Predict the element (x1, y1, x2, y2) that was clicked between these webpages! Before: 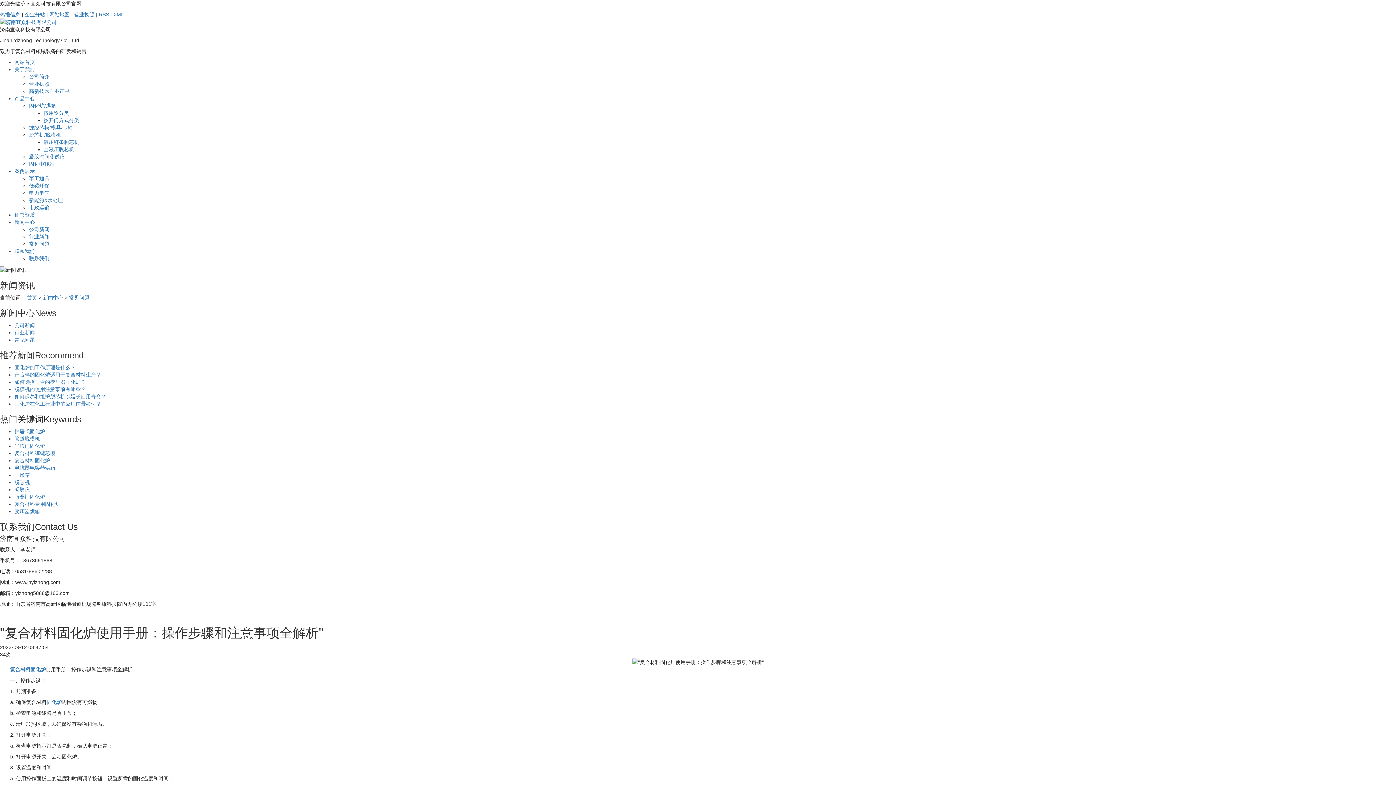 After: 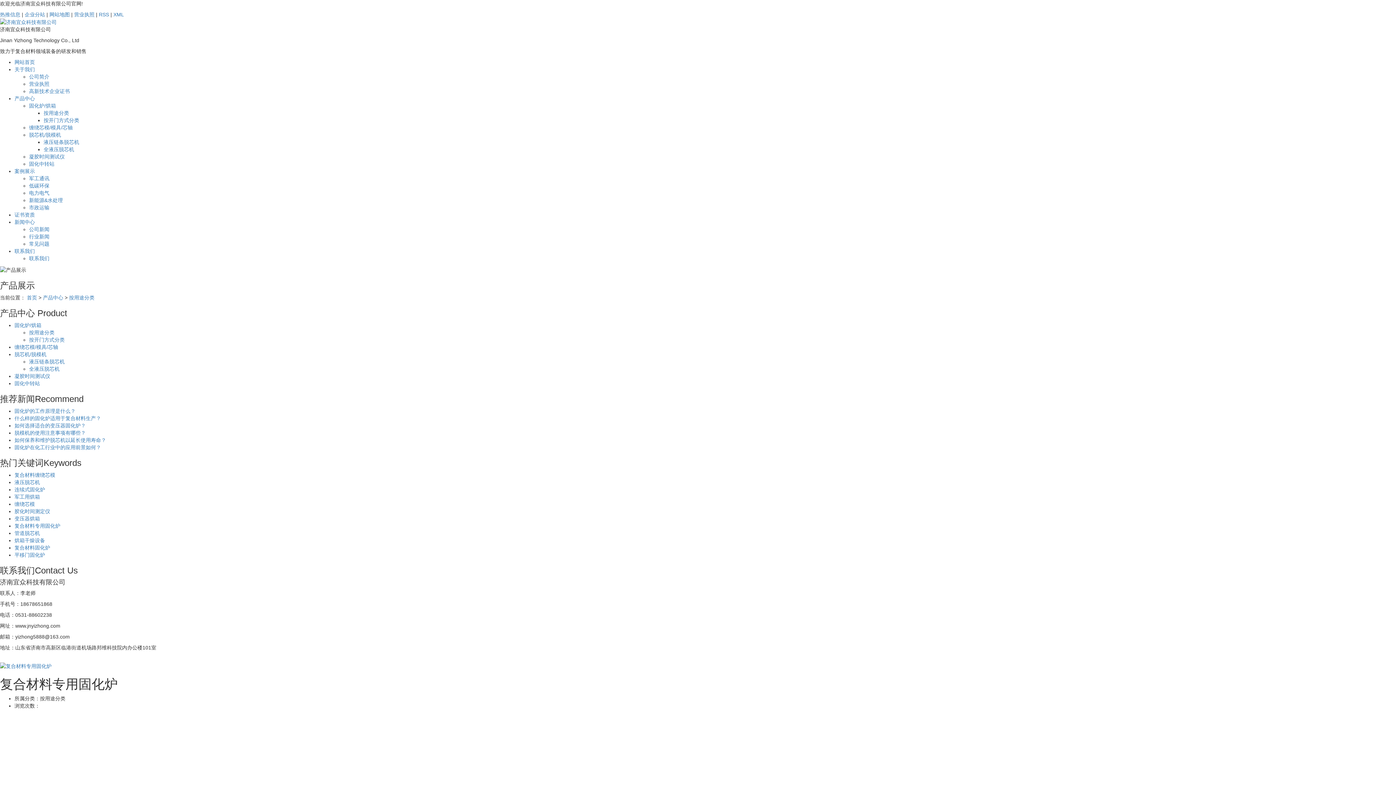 Action: label: 复合材料专用固化炉 bbox: (14, 501, 60, 507)